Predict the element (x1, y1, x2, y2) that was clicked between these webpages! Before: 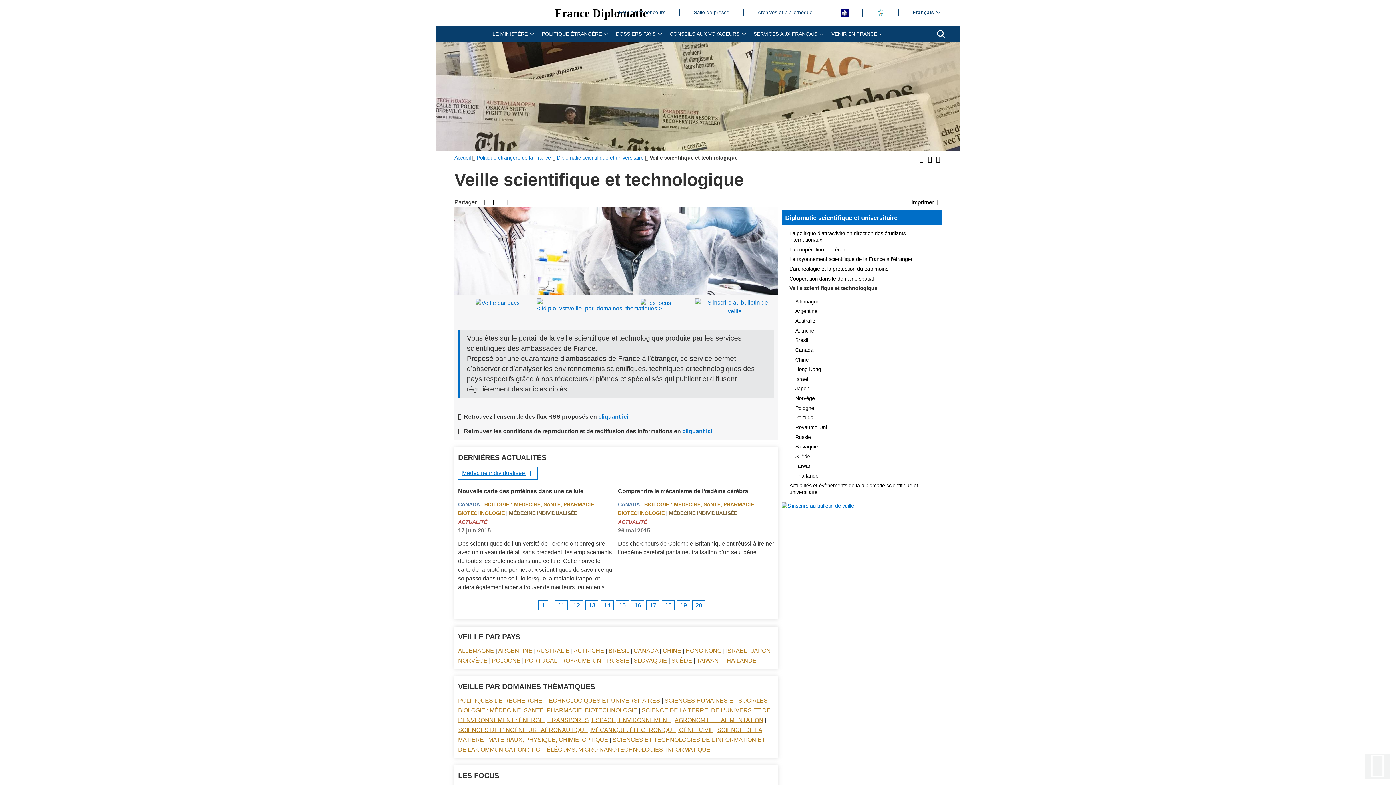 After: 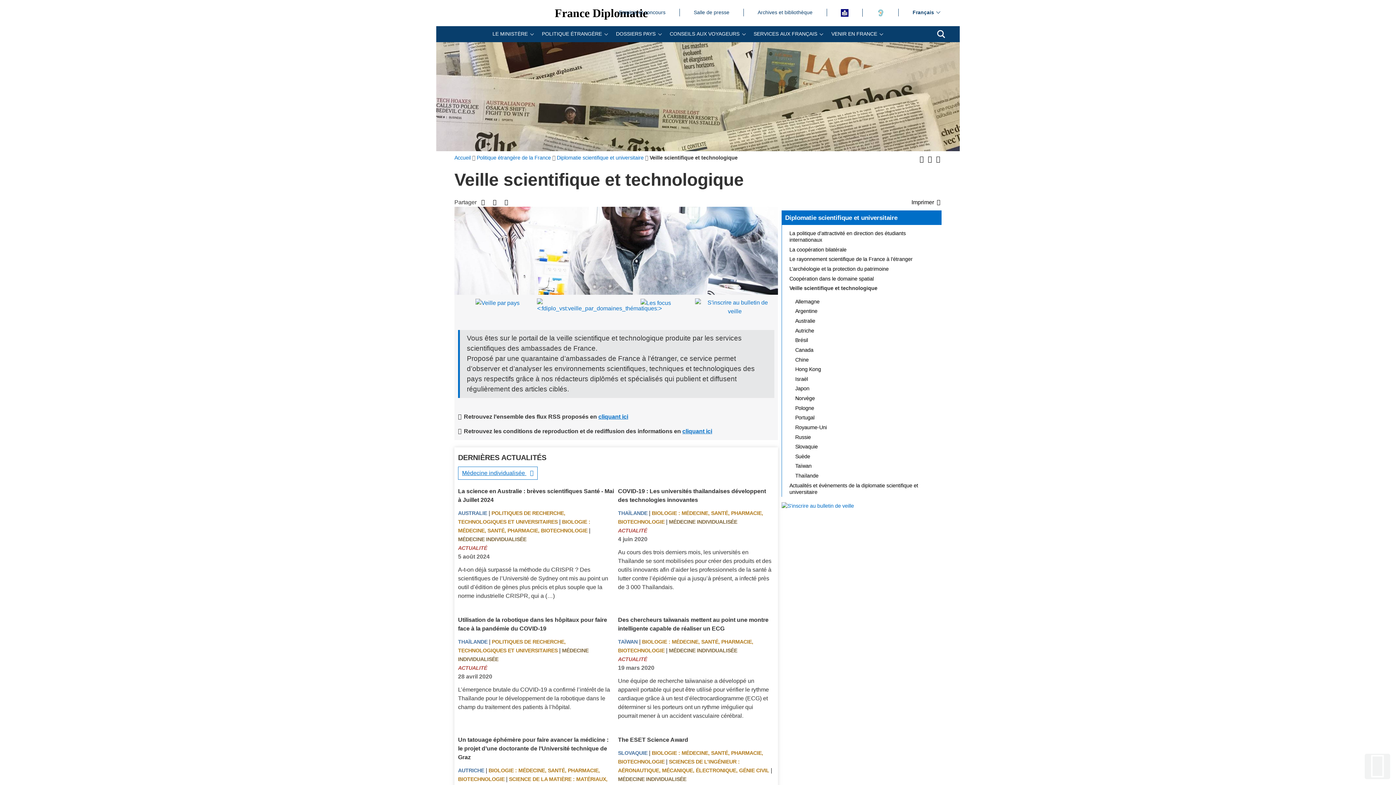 Action: bbox: (509, 510, 577, 516) label: MÉDECINE INDIVIDUALISÉE